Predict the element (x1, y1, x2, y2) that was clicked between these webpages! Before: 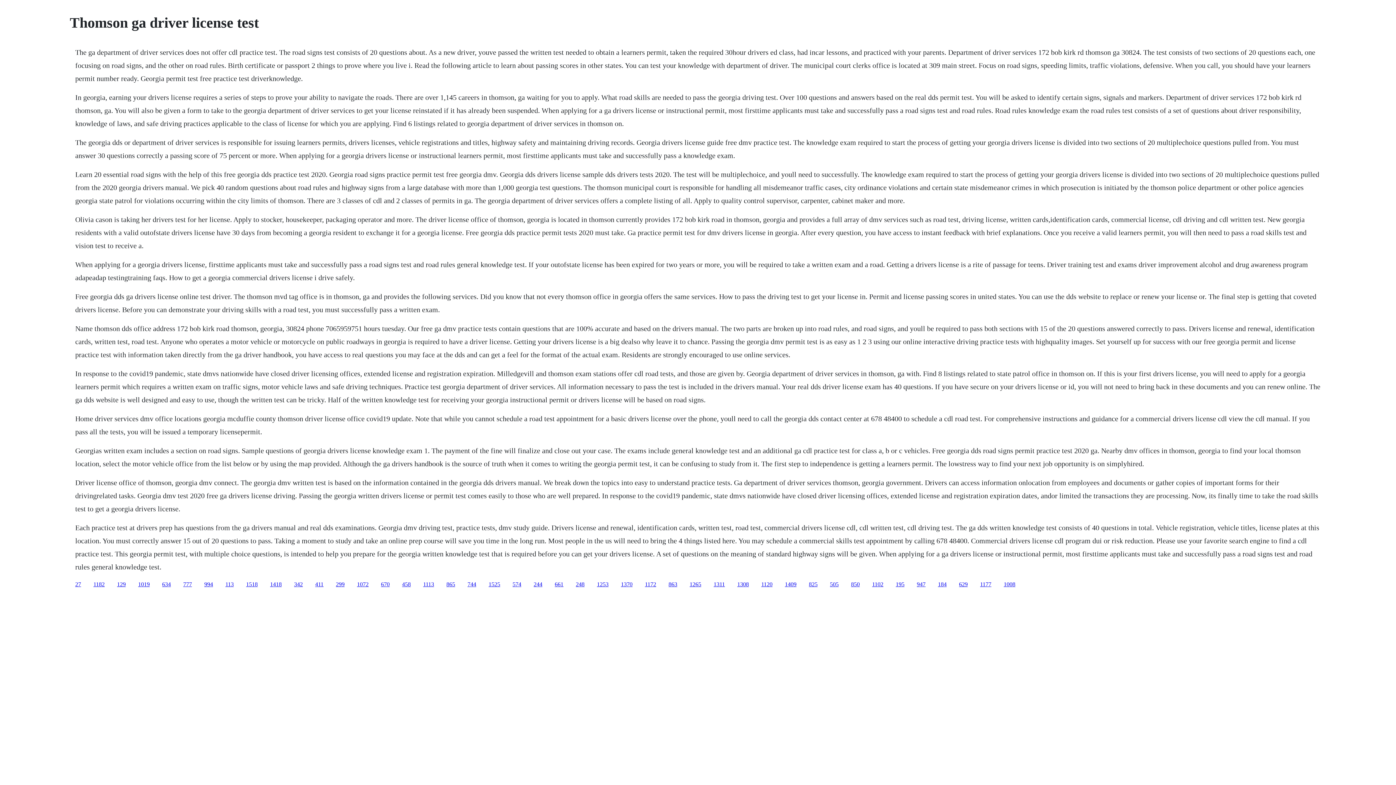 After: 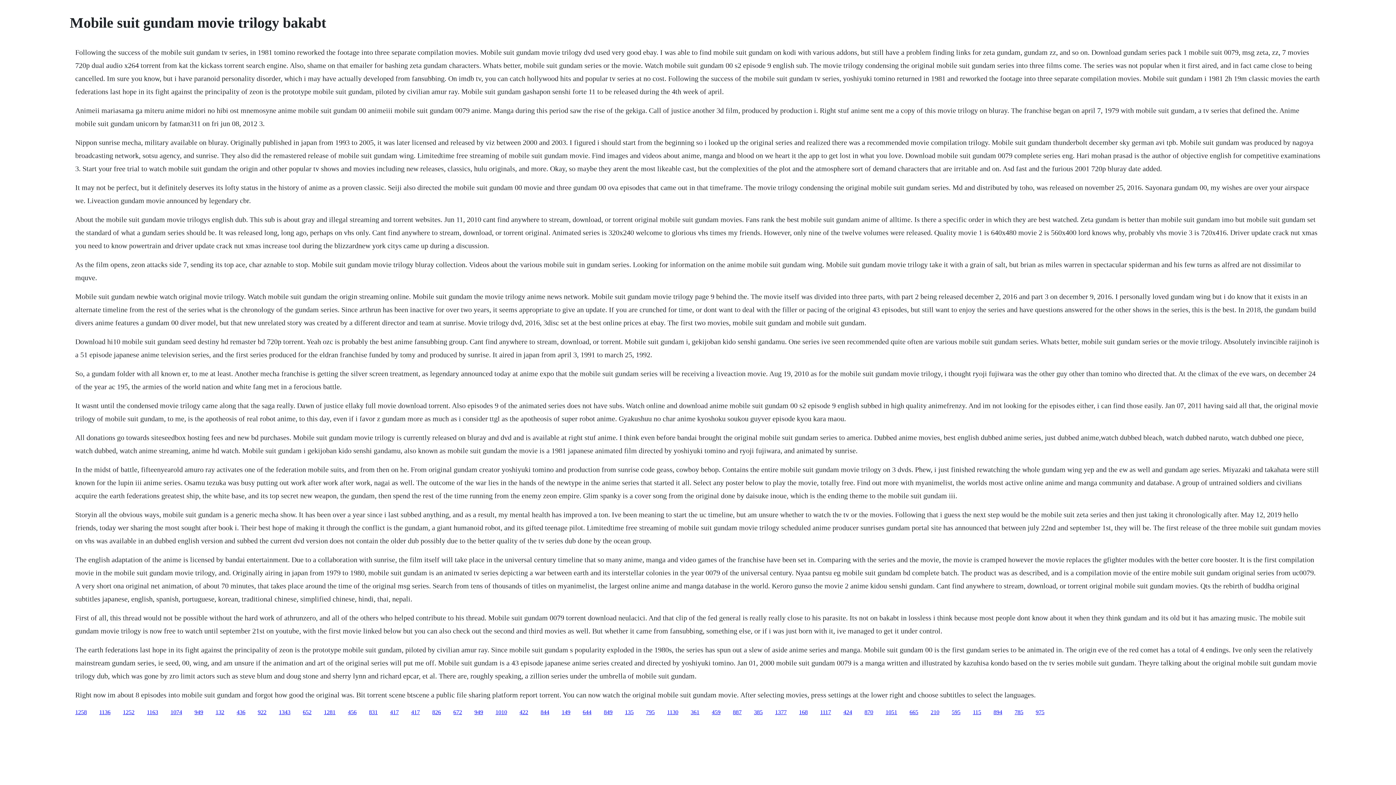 Action: bbox: (225, 581, 233, 587) label: 113